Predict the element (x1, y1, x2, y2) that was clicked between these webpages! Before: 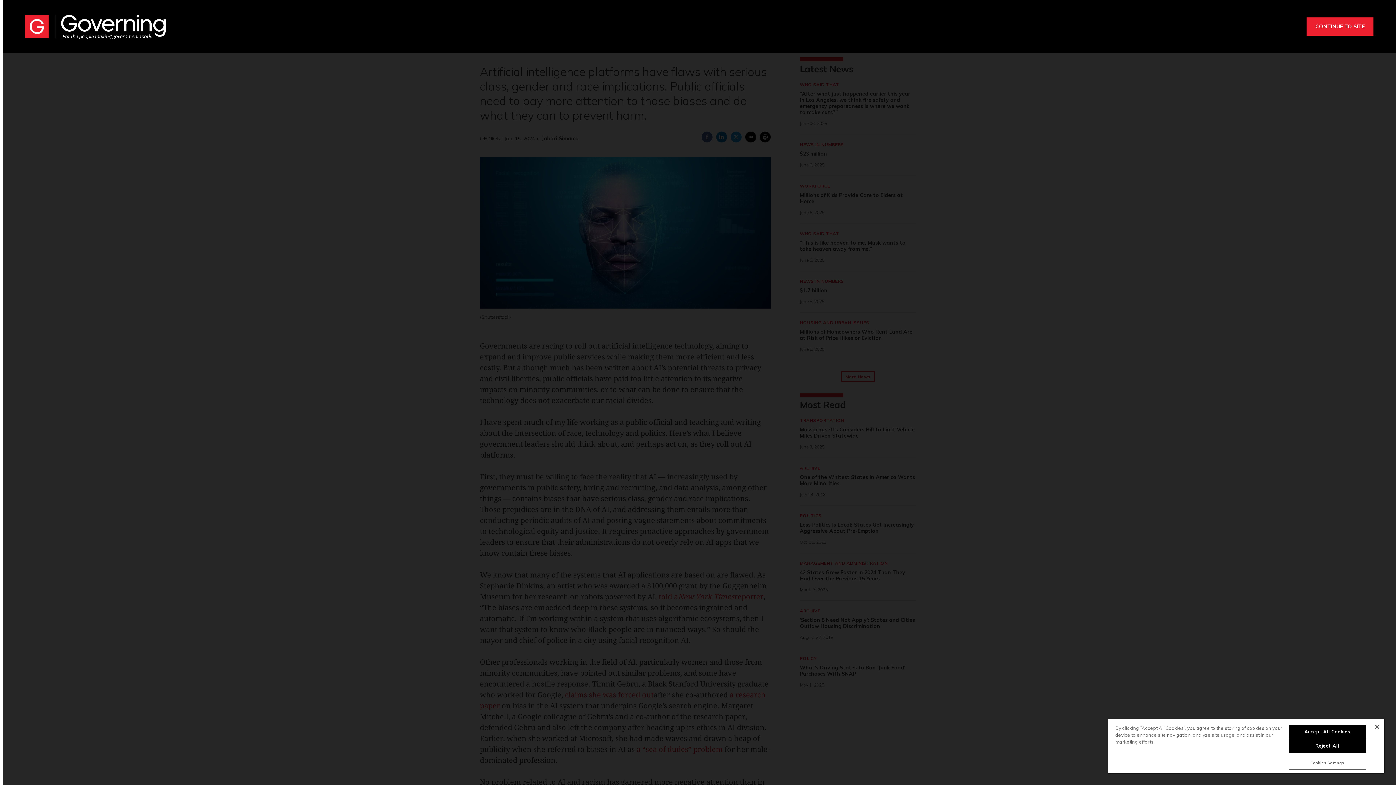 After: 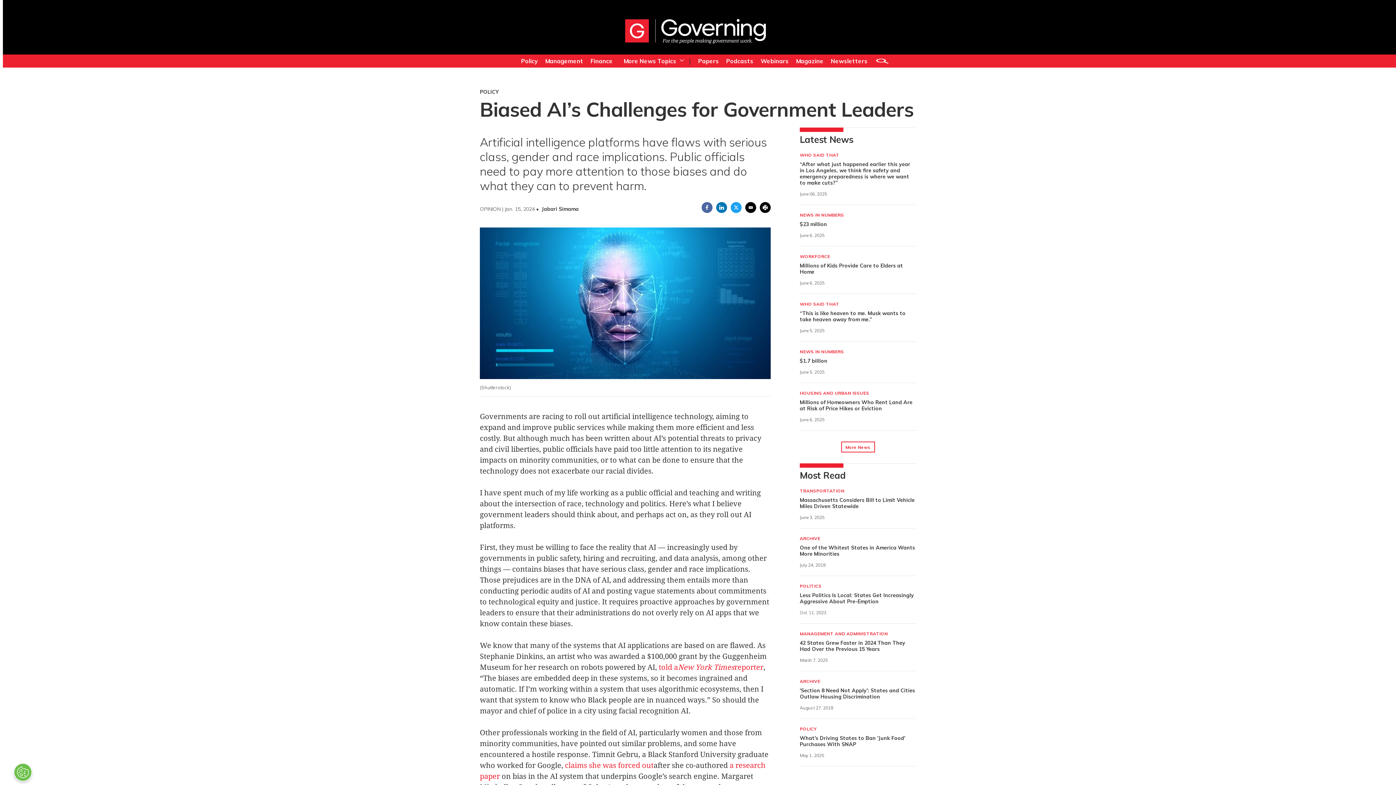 Action: bbox: (1288, 725, 1366, 739) label: Accept All Cookies